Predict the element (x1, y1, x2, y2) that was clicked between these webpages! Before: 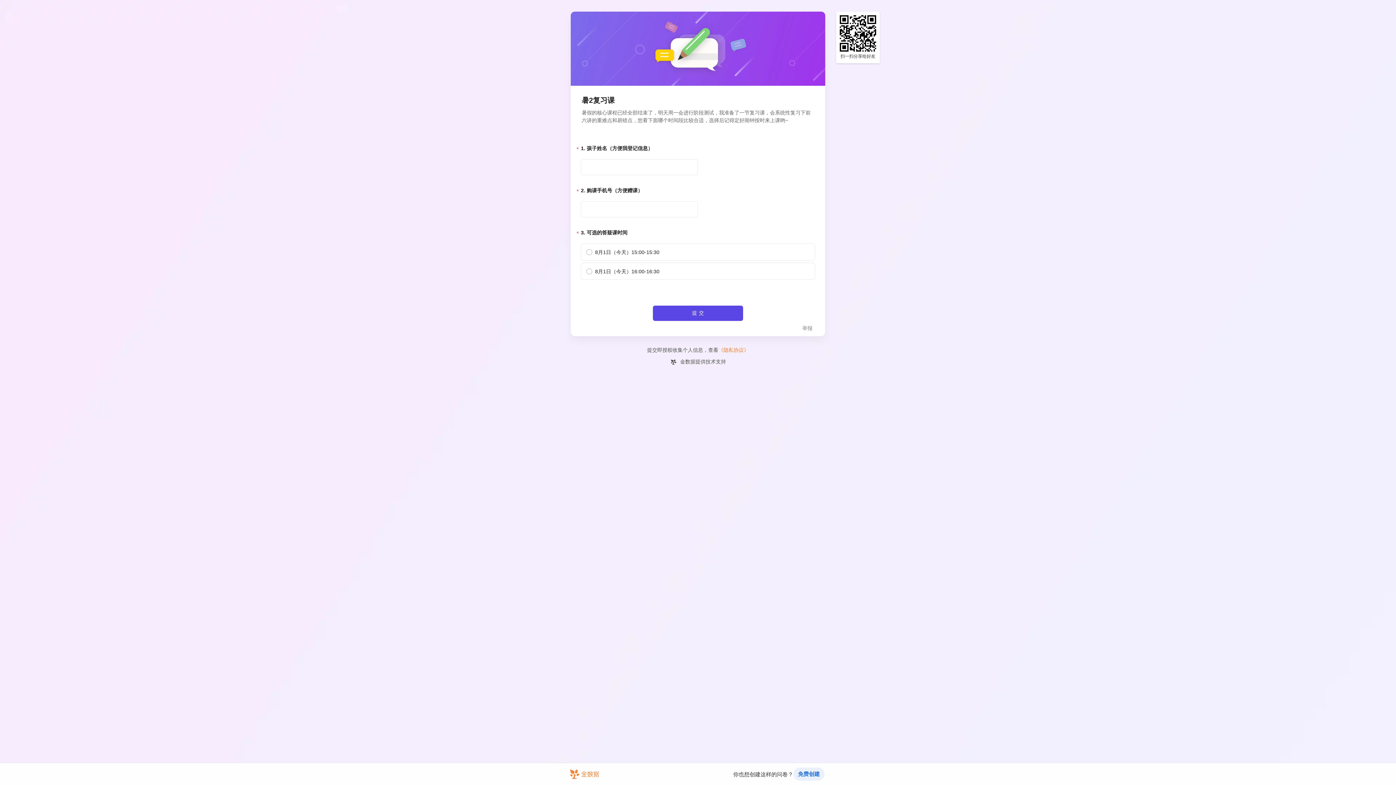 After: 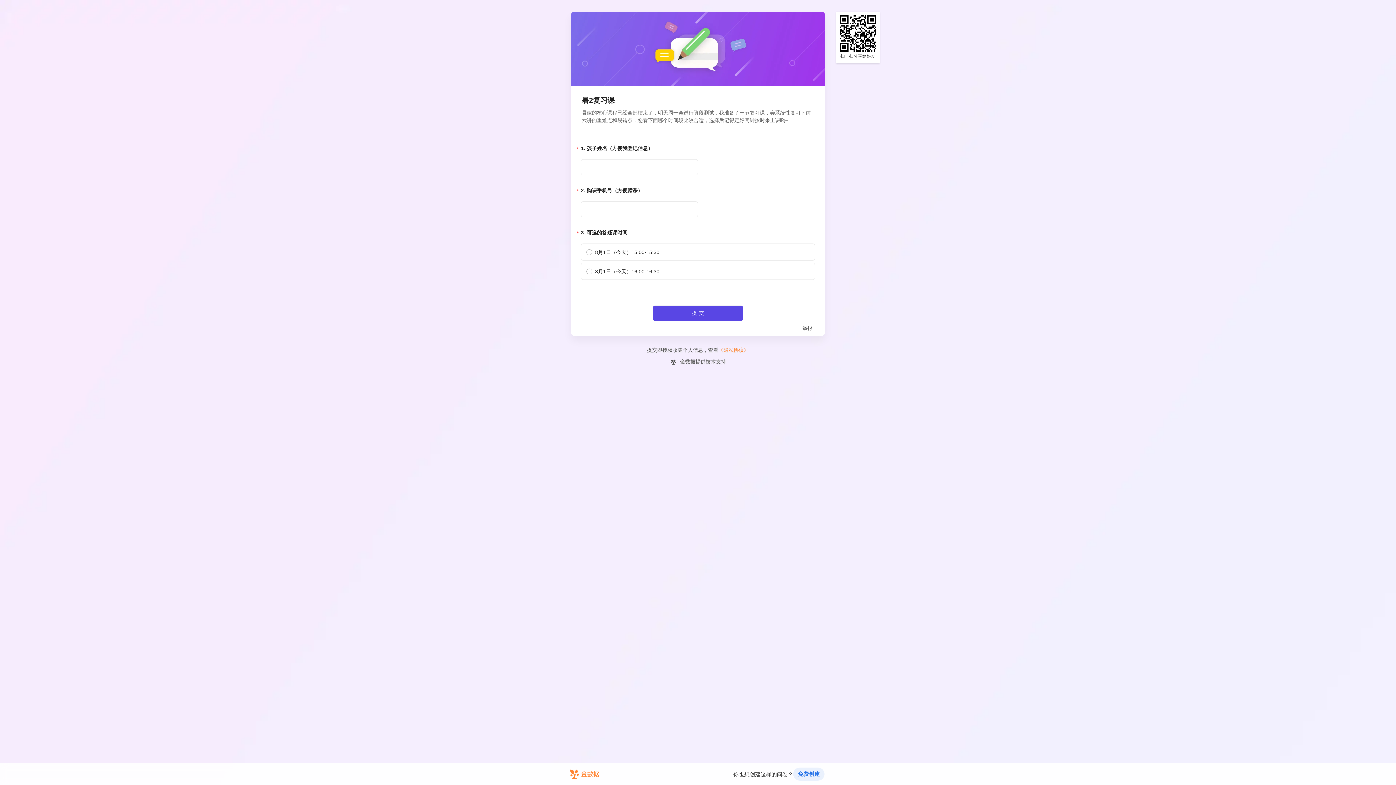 Action: label: 举报 bbox: (800, 324, 815, 332)